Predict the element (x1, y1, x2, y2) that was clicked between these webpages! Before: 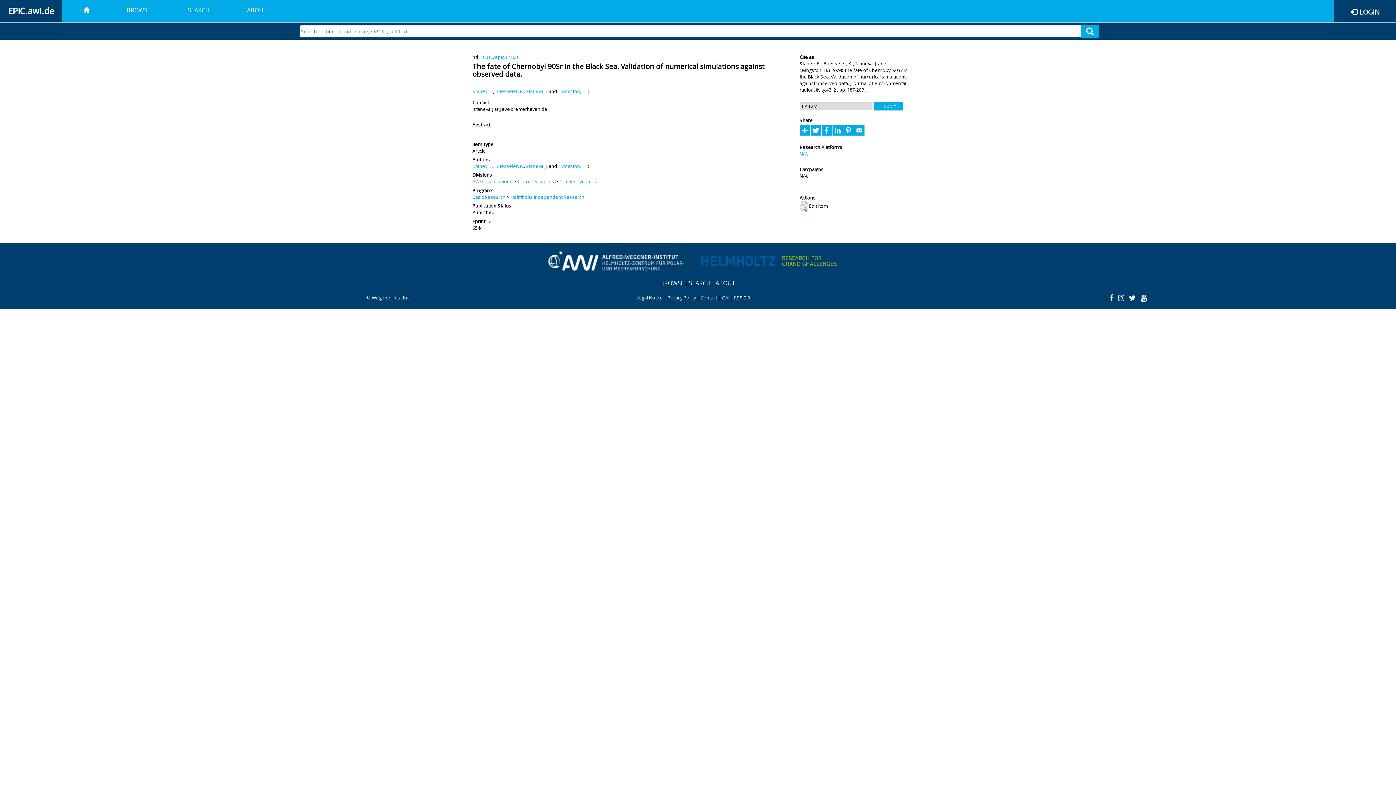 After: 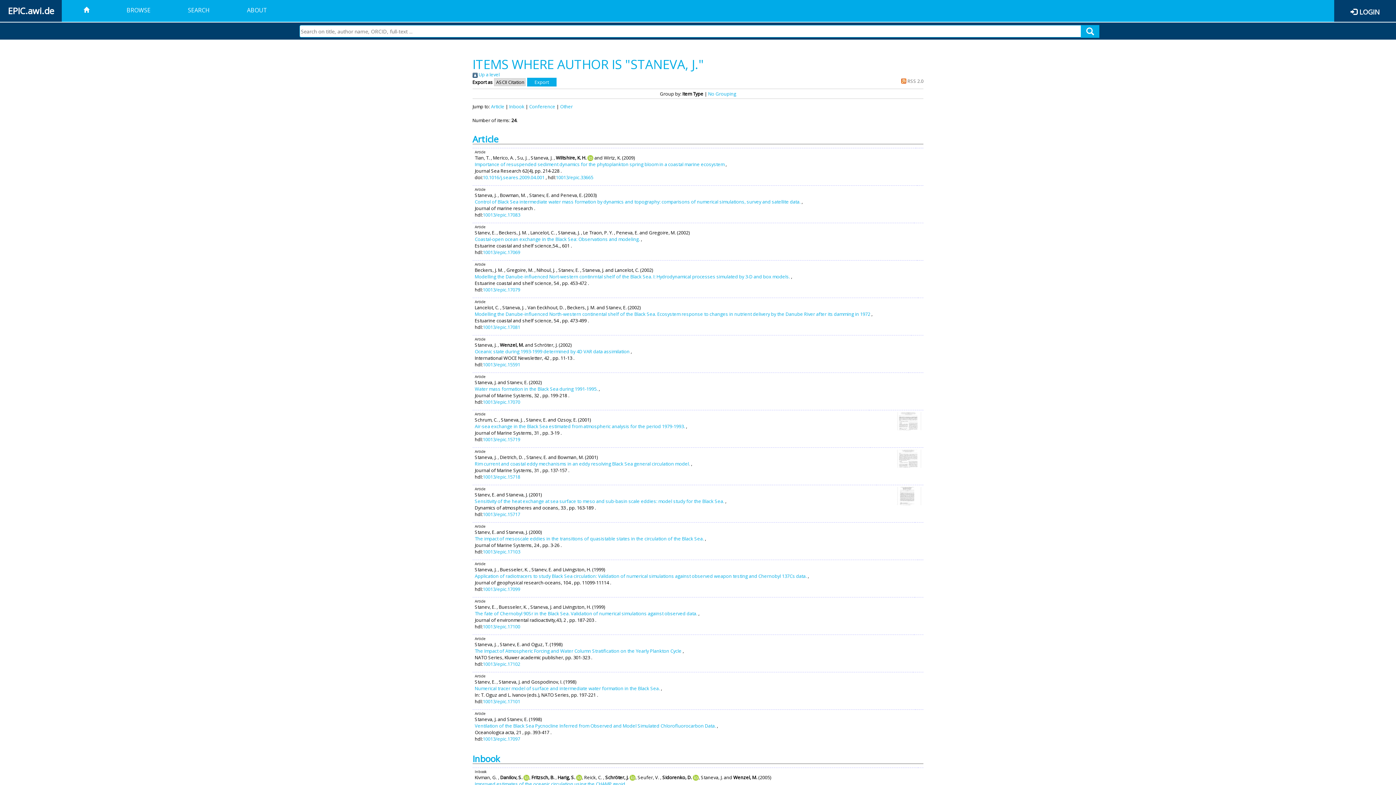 Action: label: Staneva, J. bbox: (526, 88, 547, 94)